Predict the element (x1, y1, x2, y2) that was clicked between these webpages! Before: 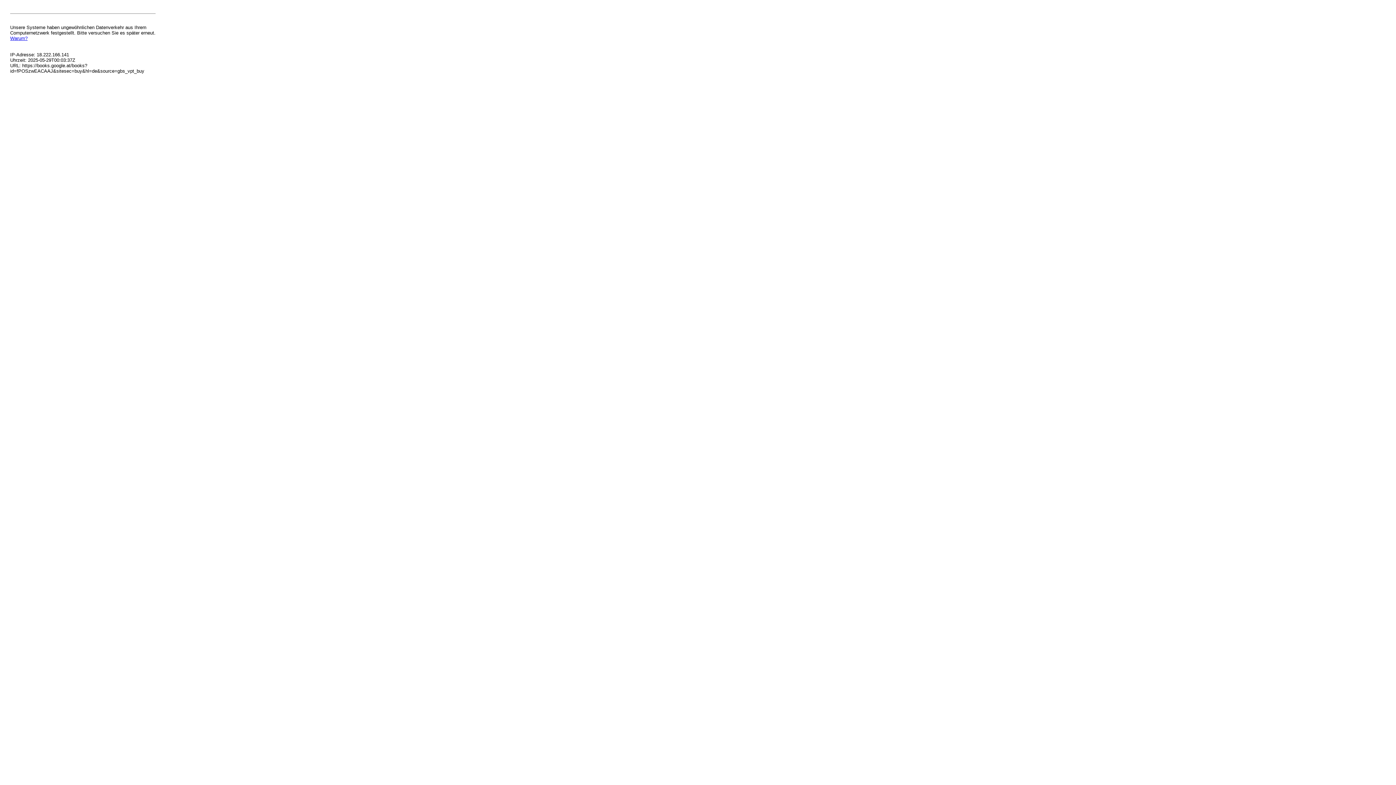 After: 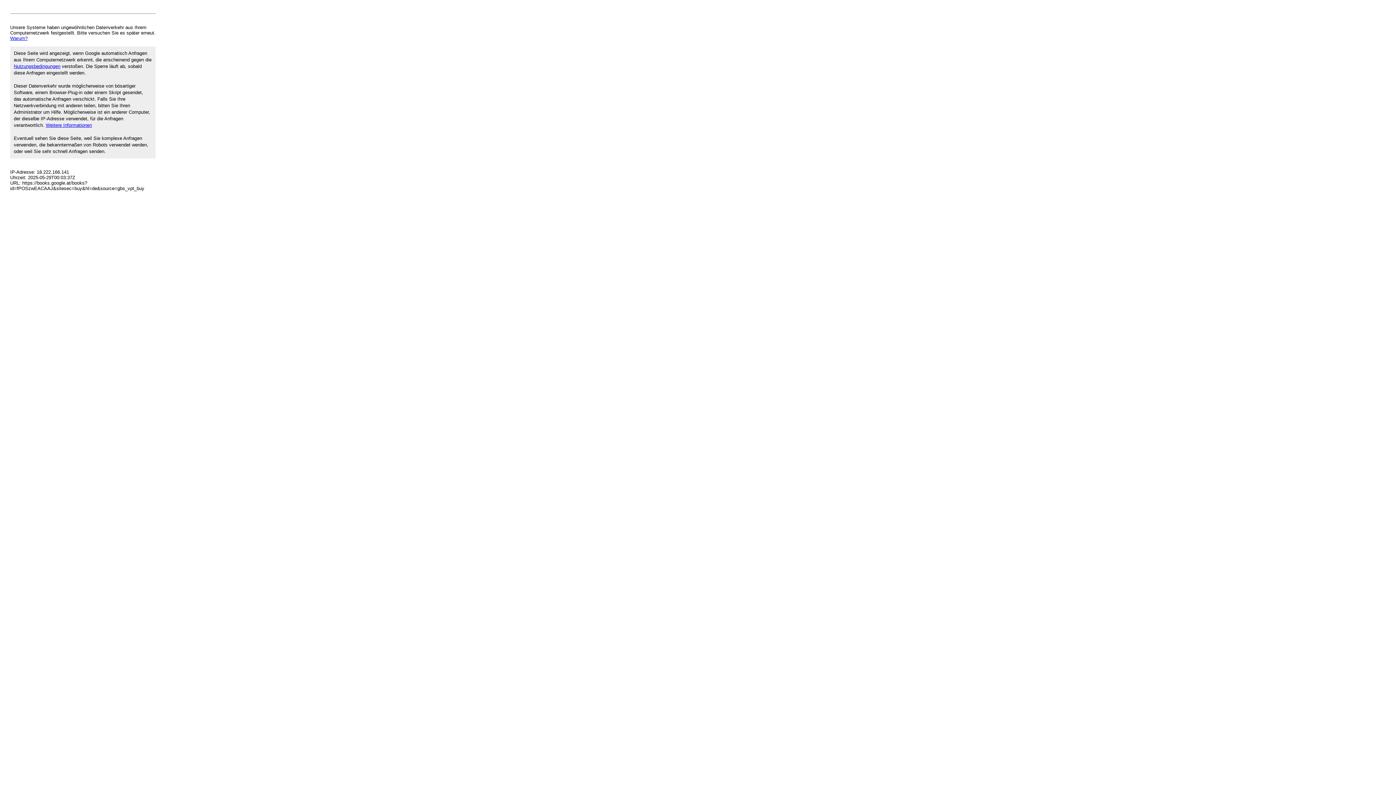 Action: bbox: (10, 35, 27, 41) label: Warum?